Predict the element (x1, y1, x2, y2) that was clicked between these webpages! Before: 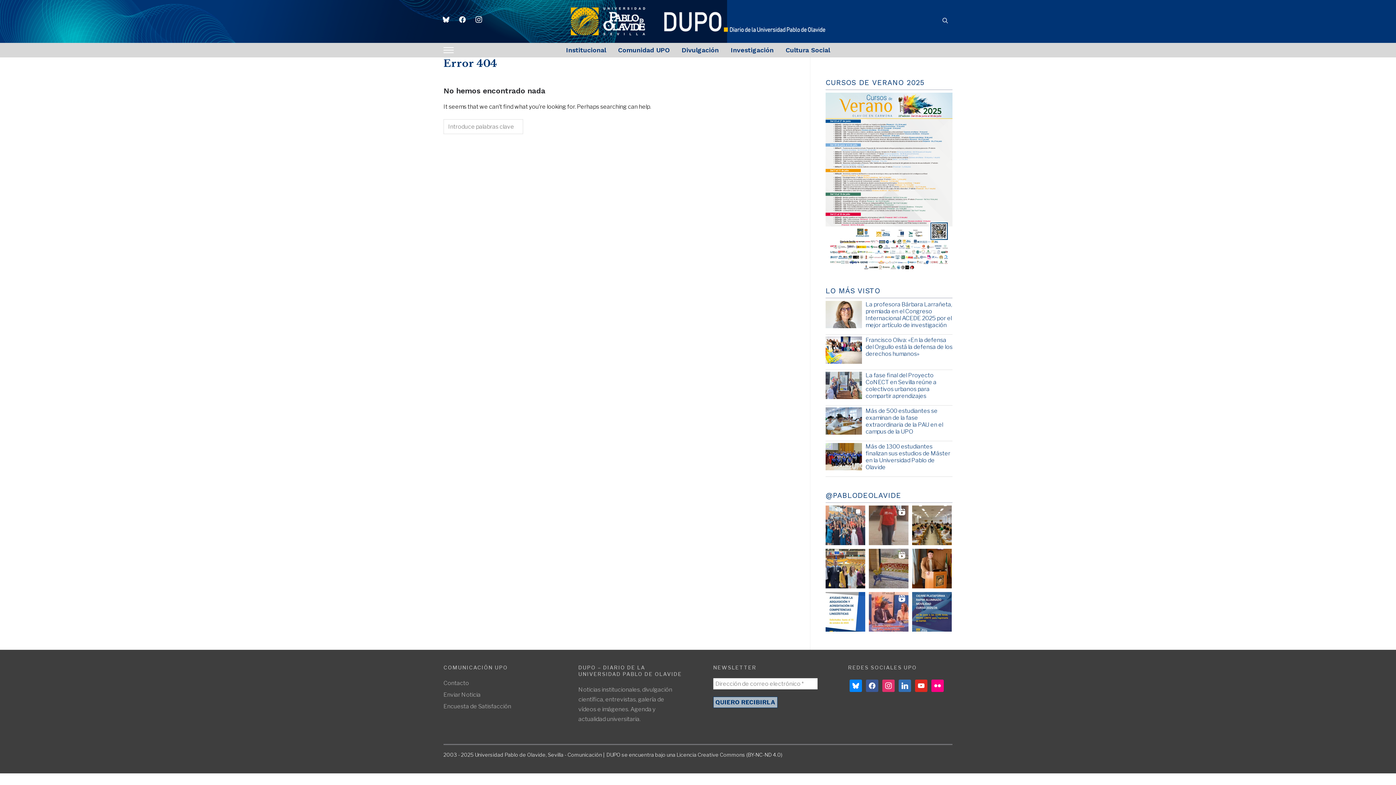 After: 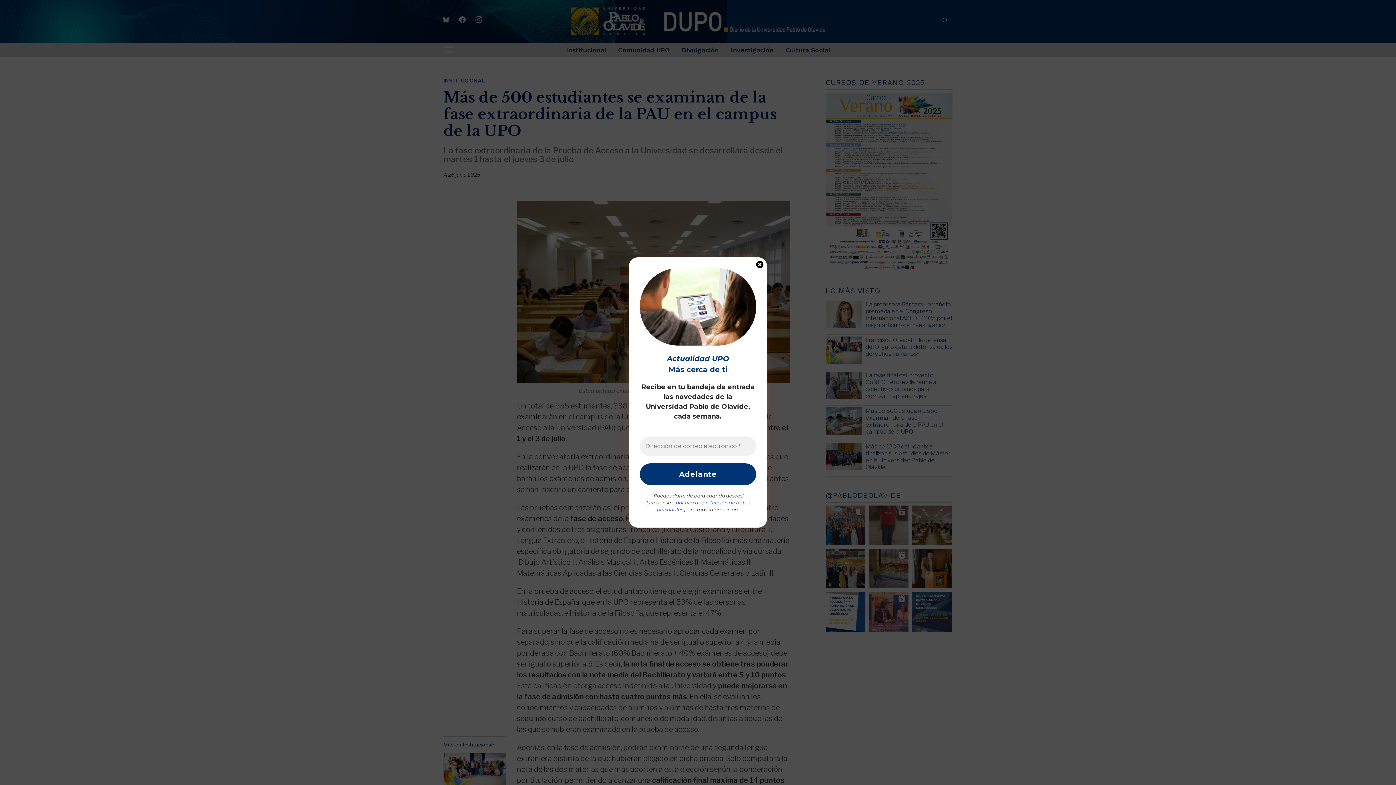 Action: label: Más de 500 estudiantes se examinan de la fase extraordinaria de la PAU en el campus de la UPO bbox: (865, 407, 943, 435)